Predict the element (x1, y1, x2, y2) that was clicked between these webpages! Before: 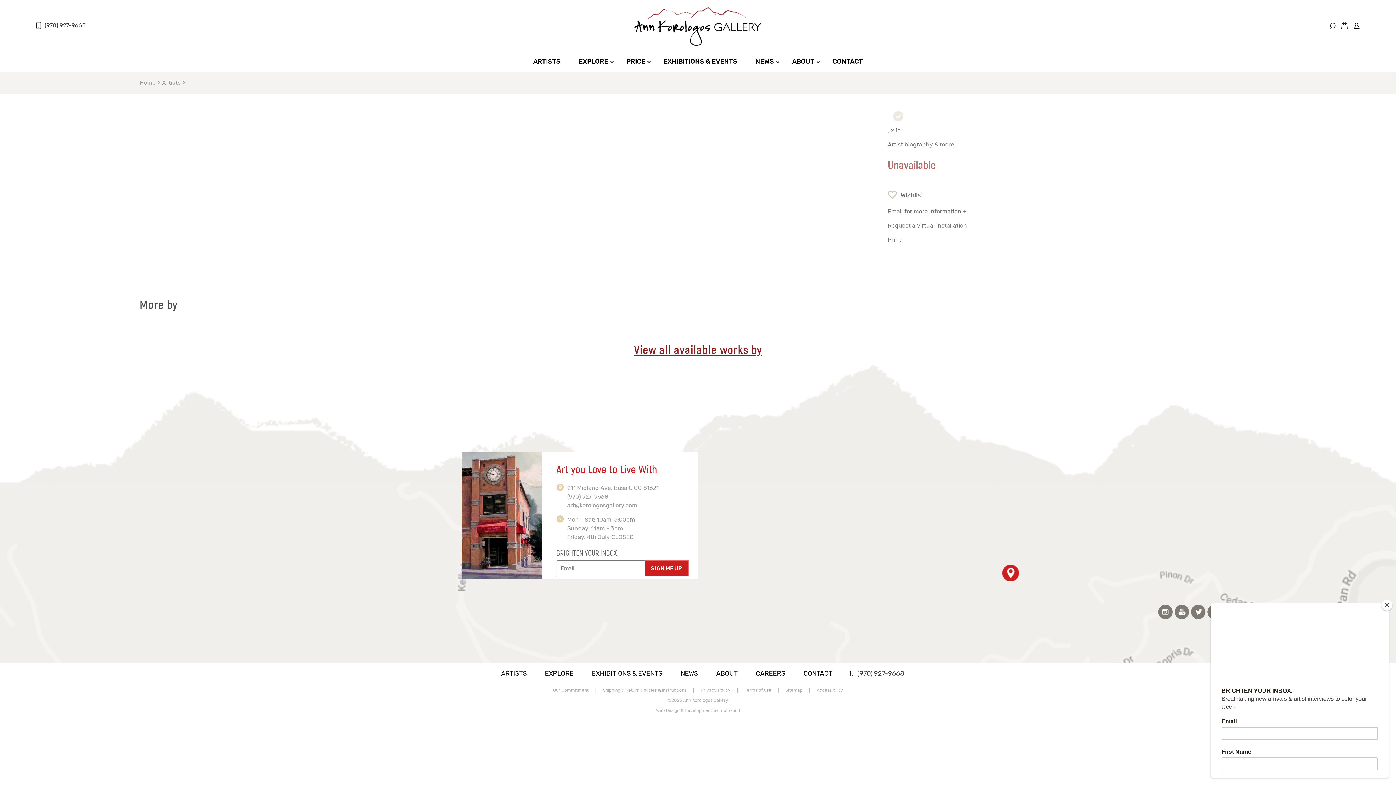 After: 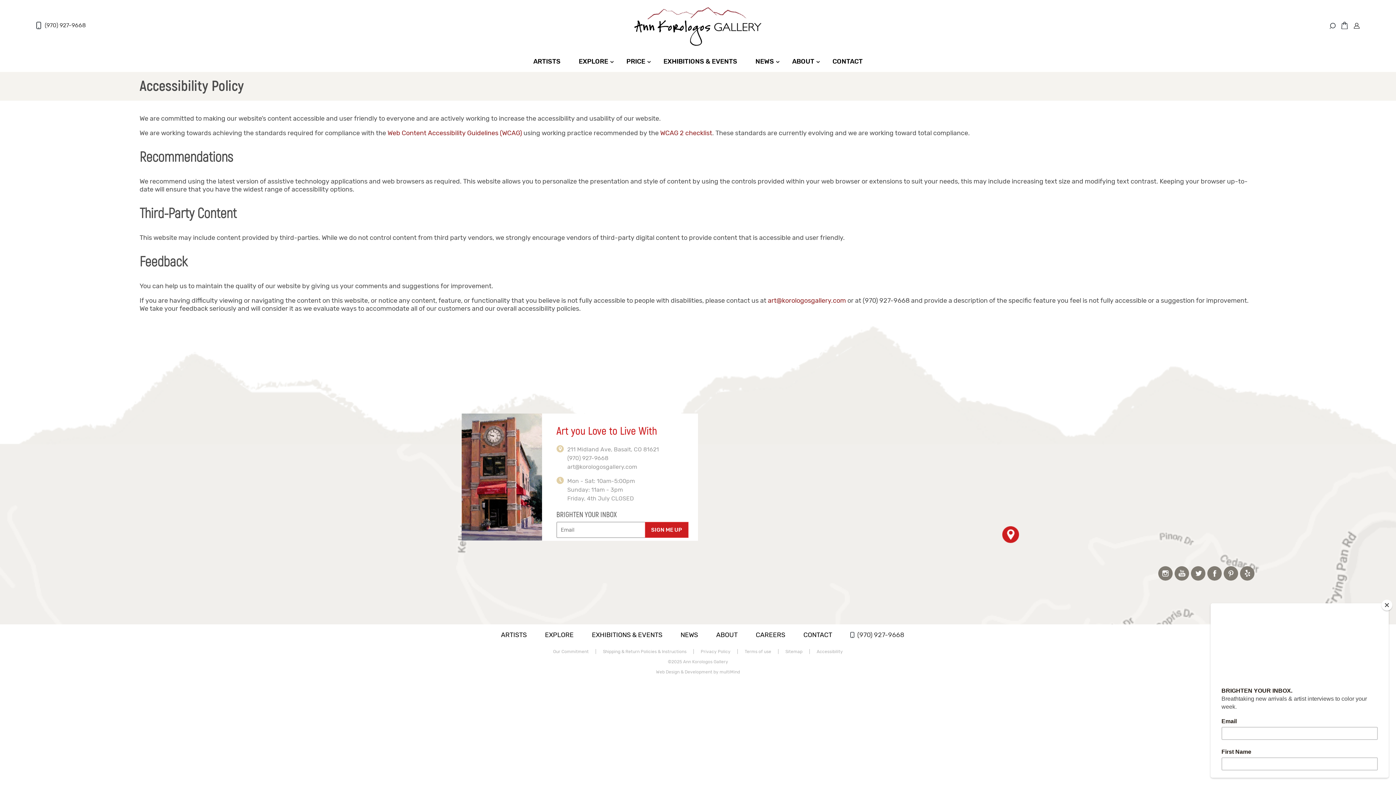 Action: label: Accessibility bbox: (816, 688, 843, 693)